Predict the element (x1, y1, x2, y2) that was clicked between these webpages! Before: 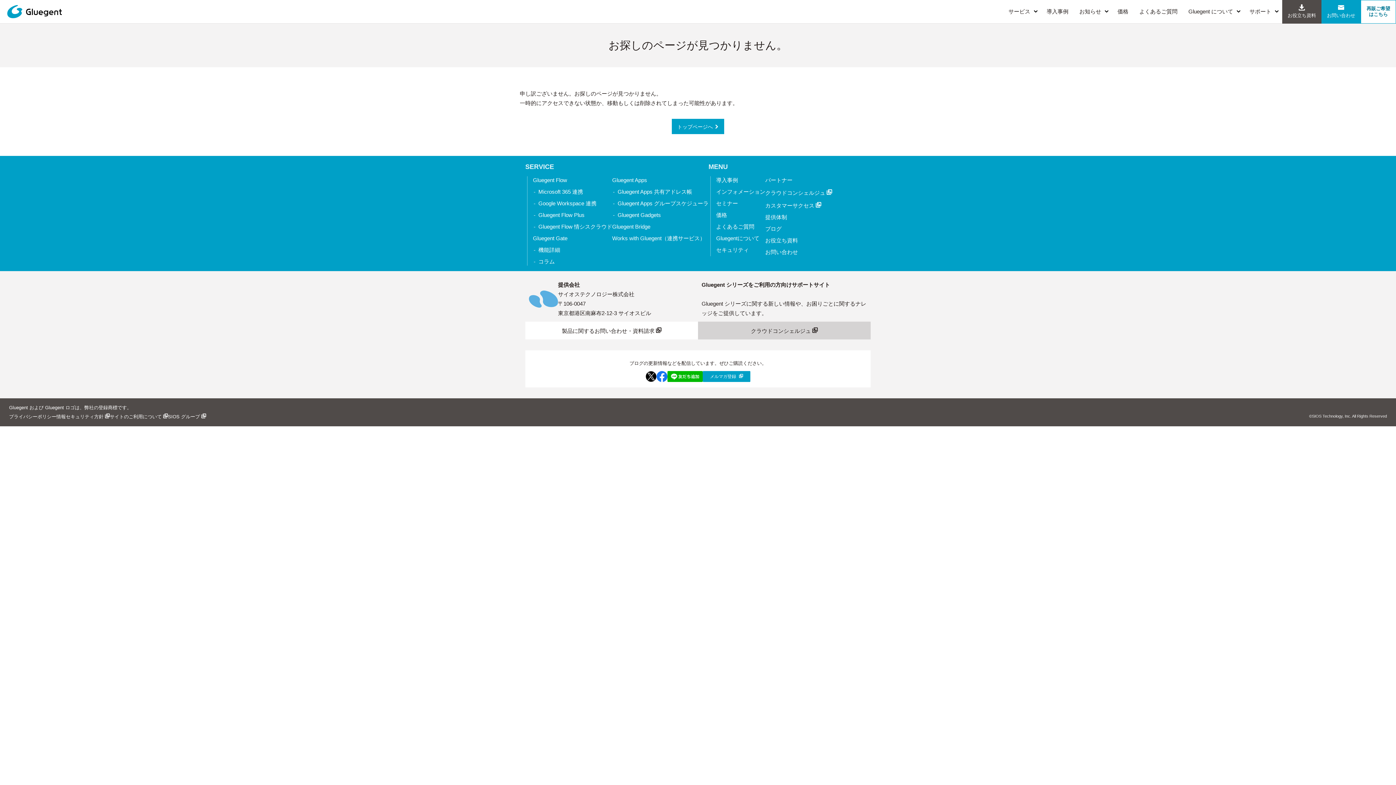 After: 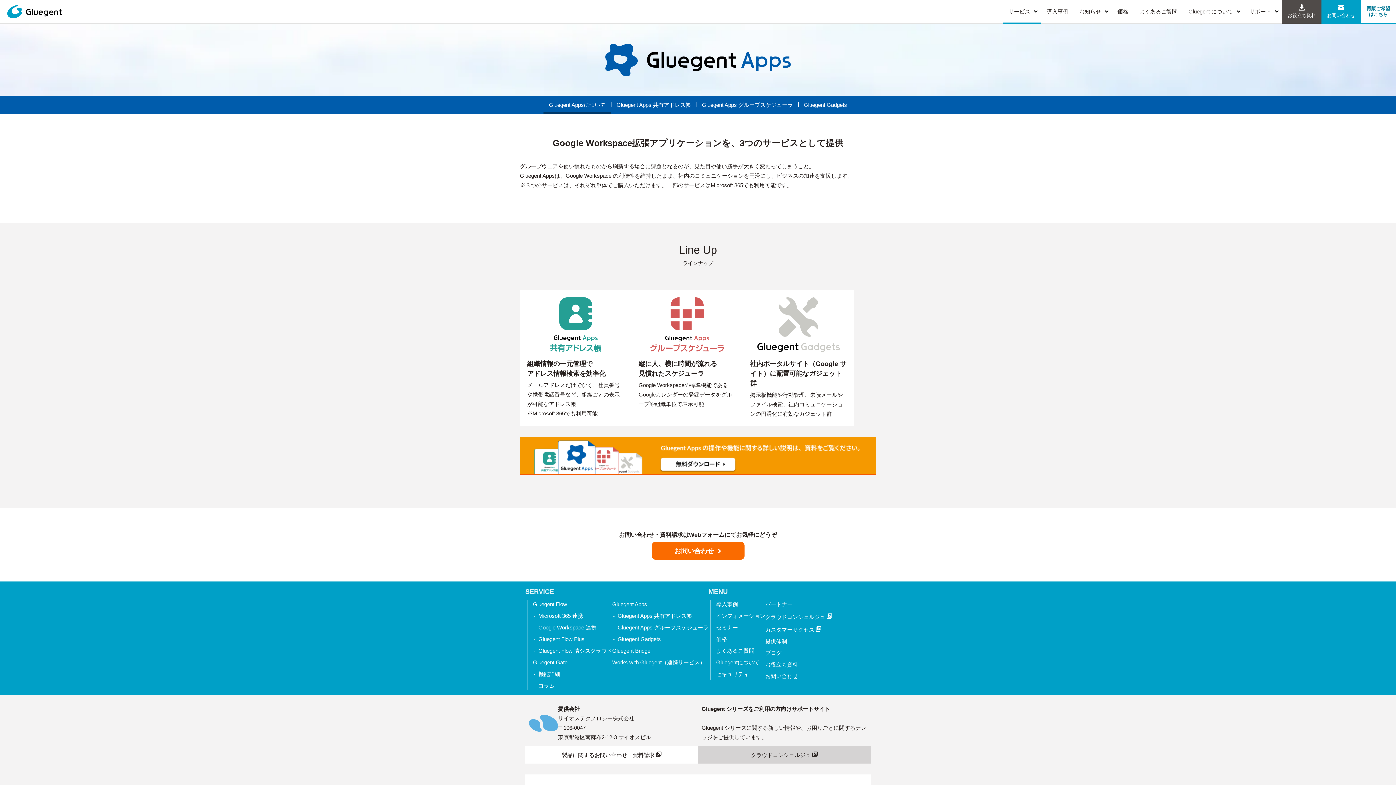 Action: bbox: (612, 175, 647, 185) label: Gluegent Apps